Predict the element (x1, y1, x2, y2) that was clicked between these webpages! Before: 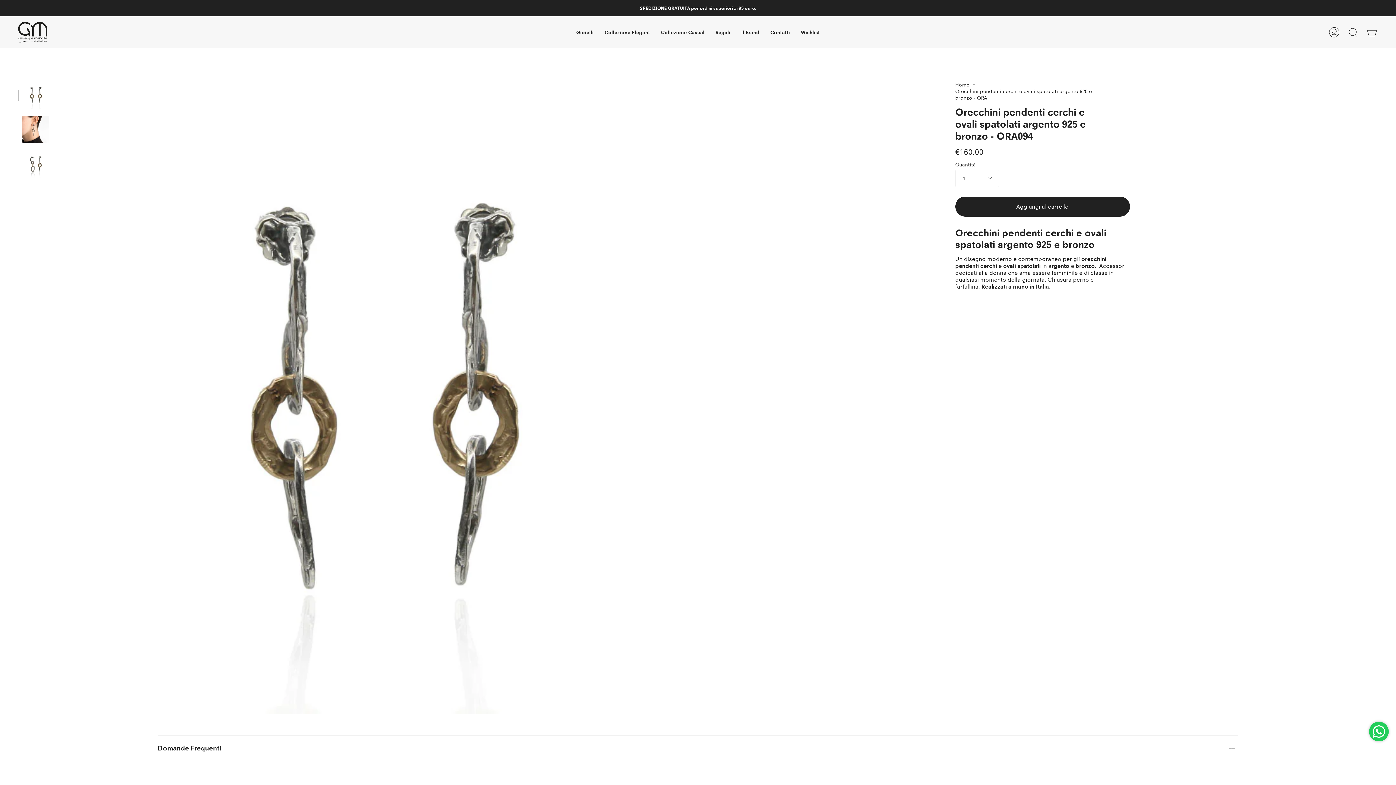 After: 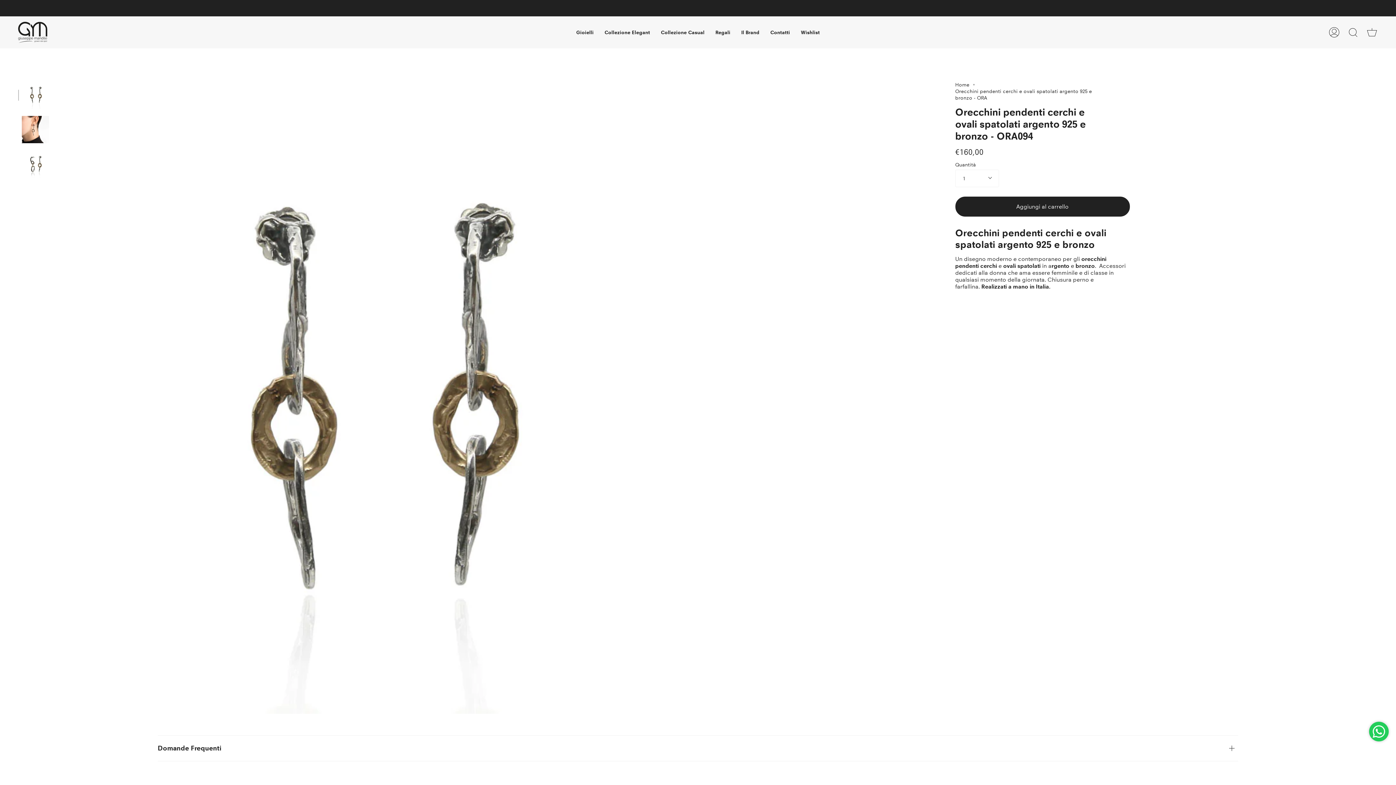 Action: bbox: (21, 81, 49, 108)